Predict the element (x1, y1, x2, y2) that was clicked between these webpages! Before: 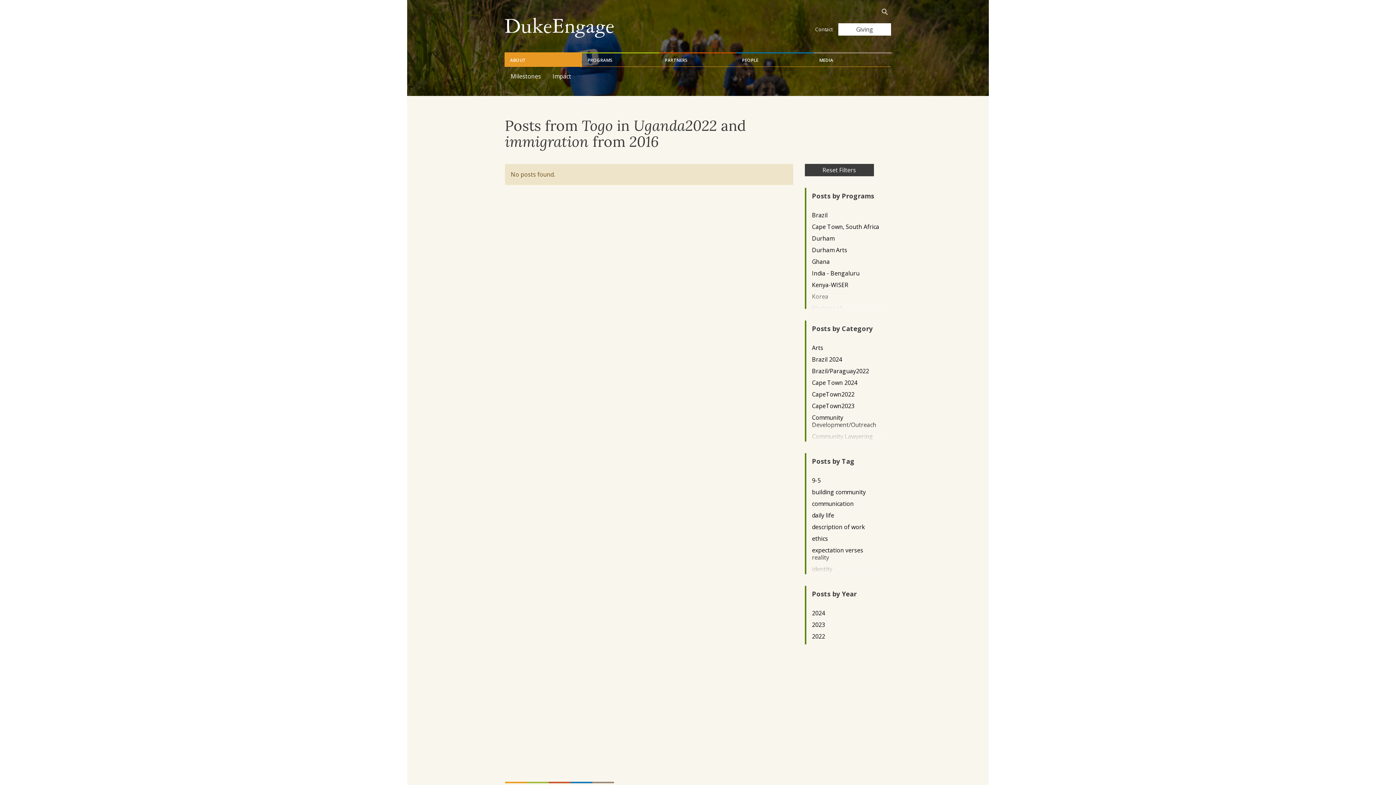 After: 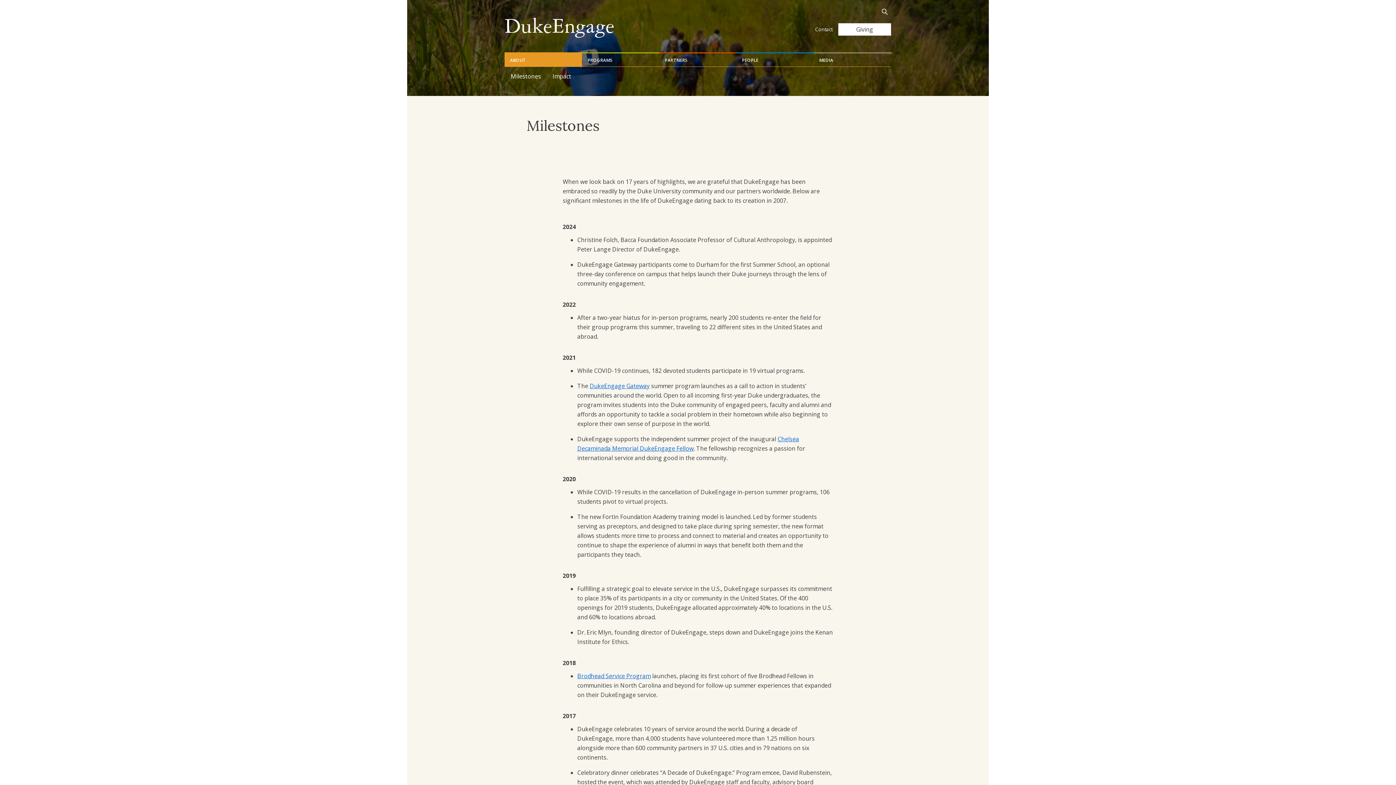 Action: bbox: (505, 66, 546, 84) label: Milestones